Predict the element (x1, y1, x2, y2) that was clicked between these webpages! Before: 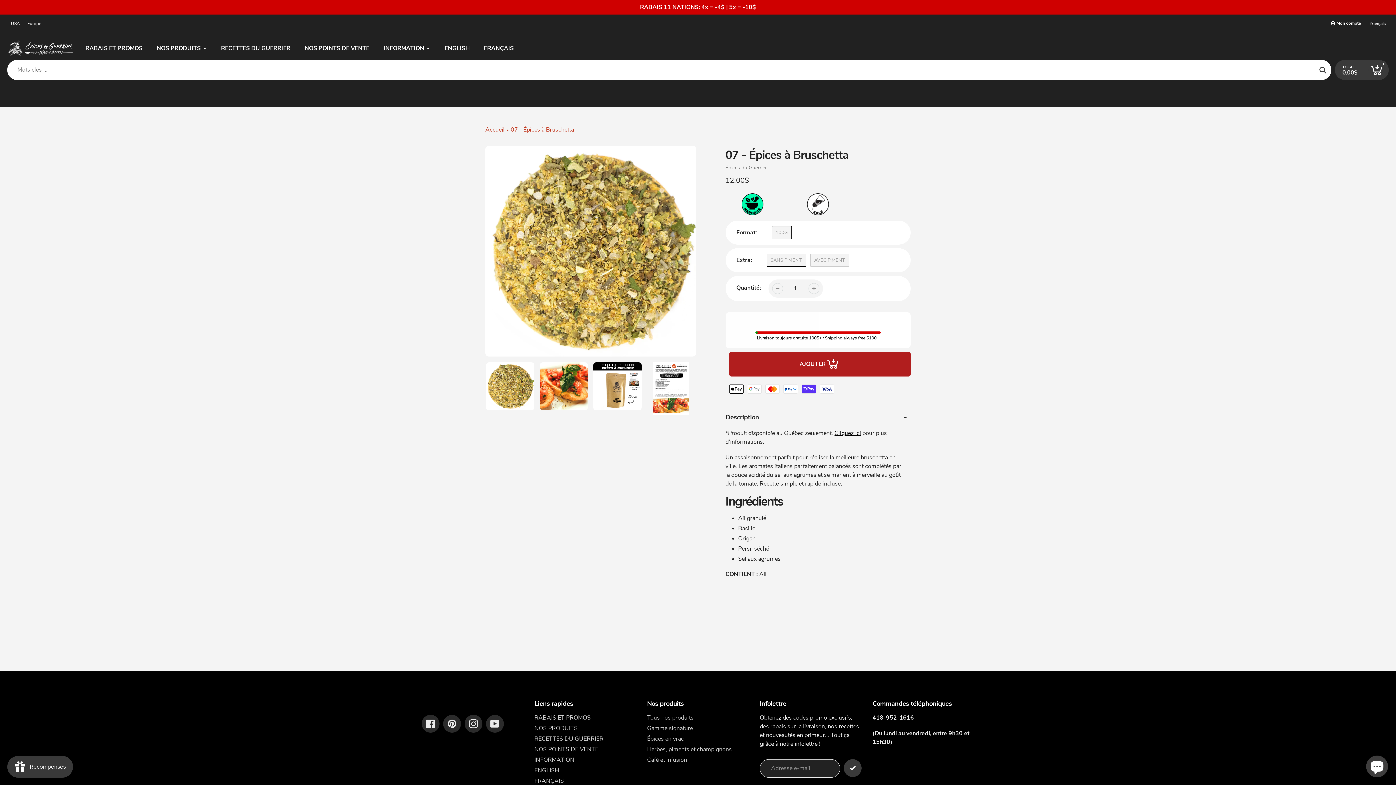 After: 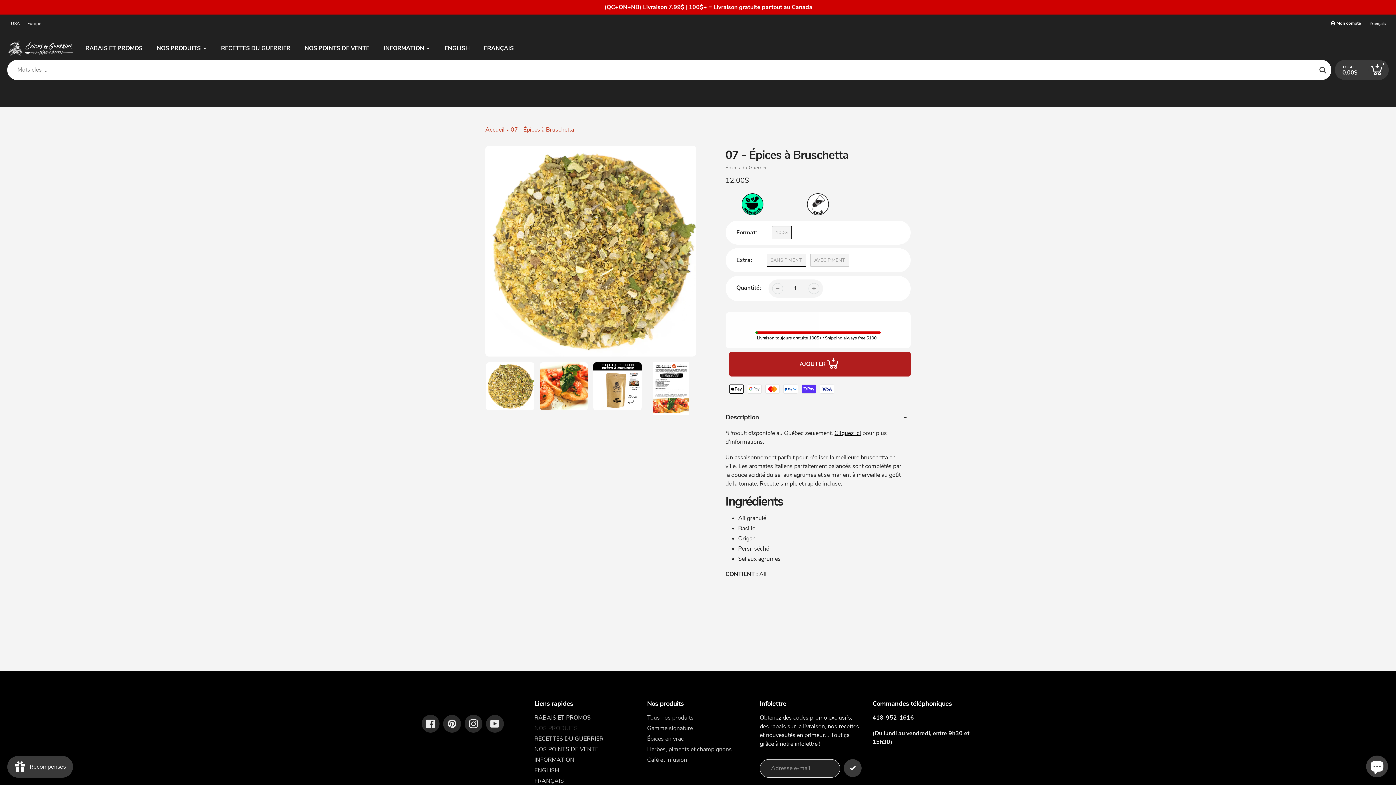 Action: bbox: (534, 724, 577, 732) label: NOS PRODUITS